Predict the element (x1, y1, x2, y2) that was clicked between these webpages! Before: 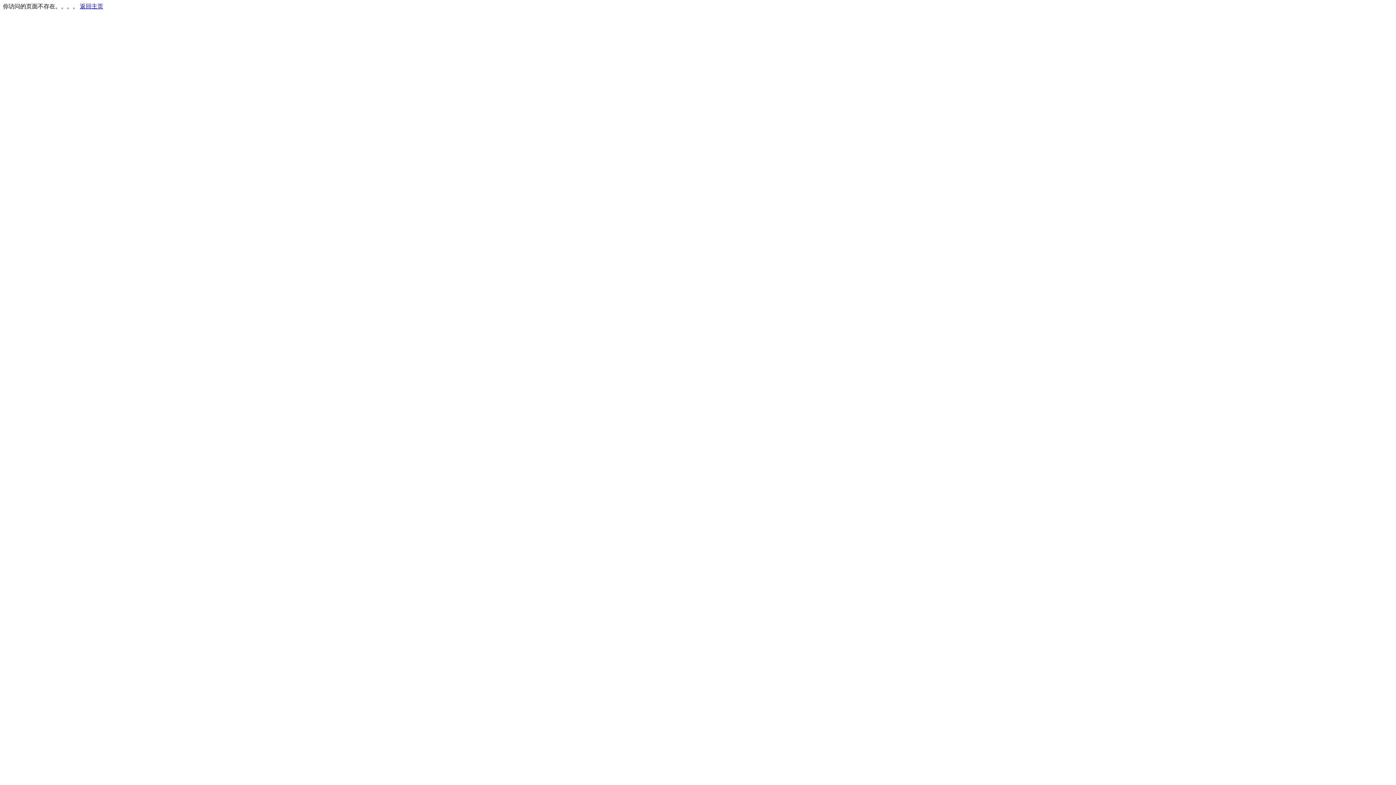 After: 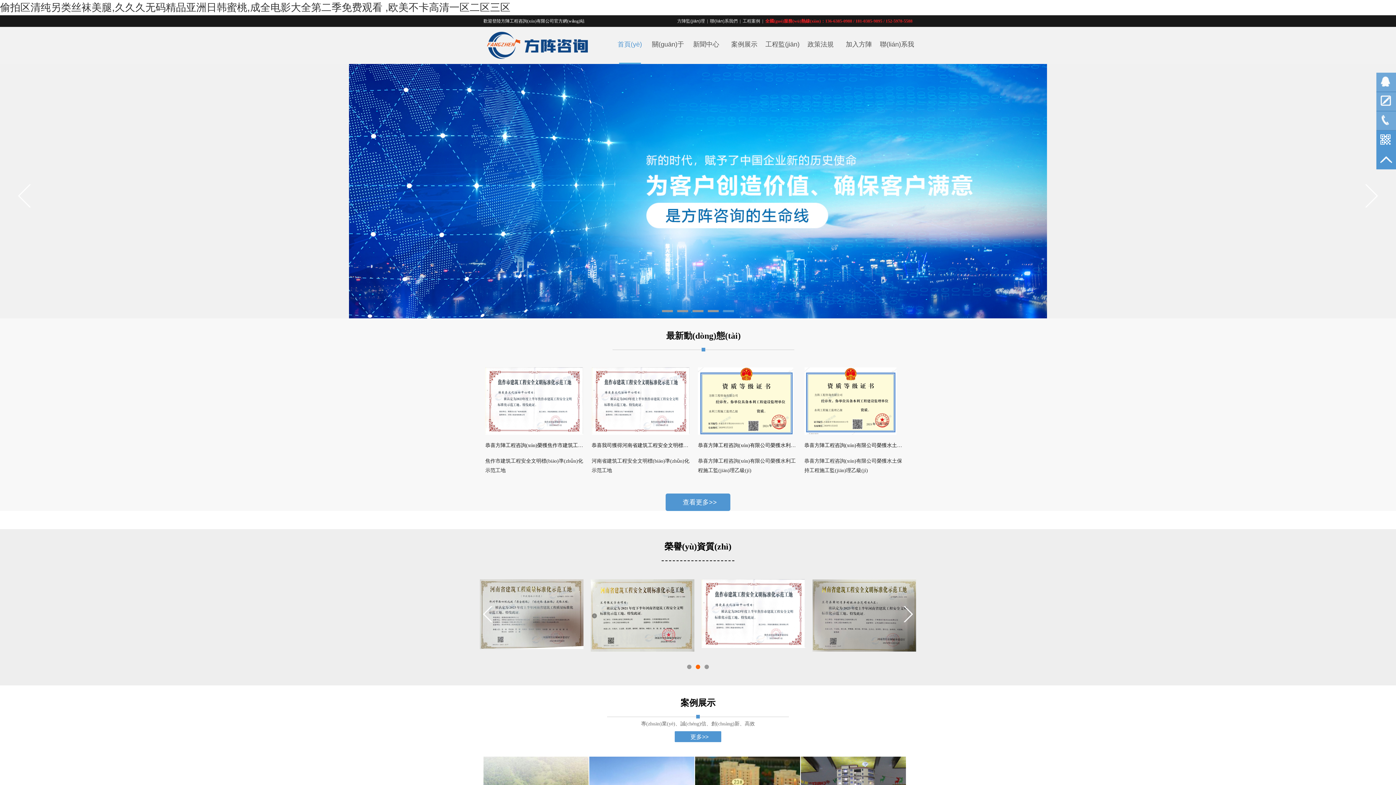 Action: label: 返回主页 bbox: (80, 3, 103, 9)